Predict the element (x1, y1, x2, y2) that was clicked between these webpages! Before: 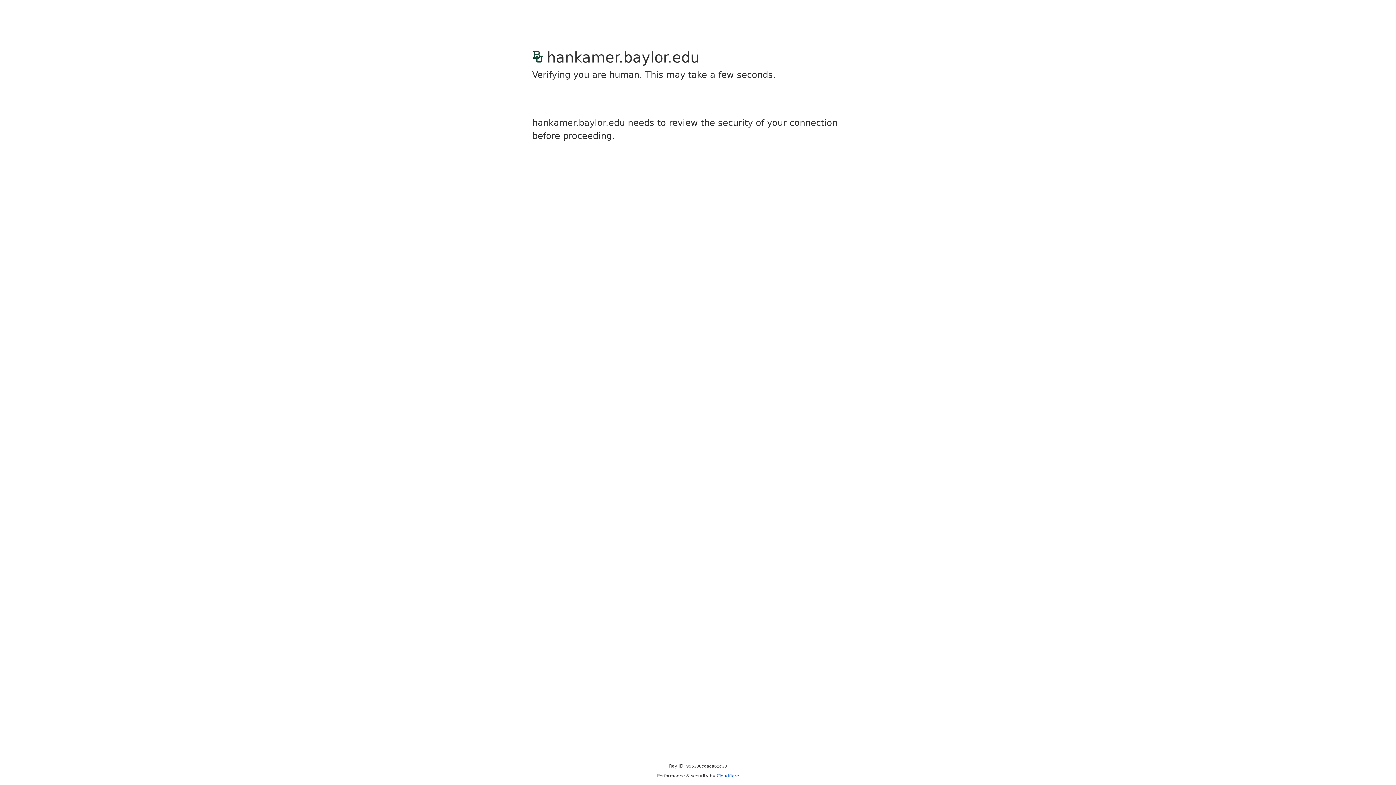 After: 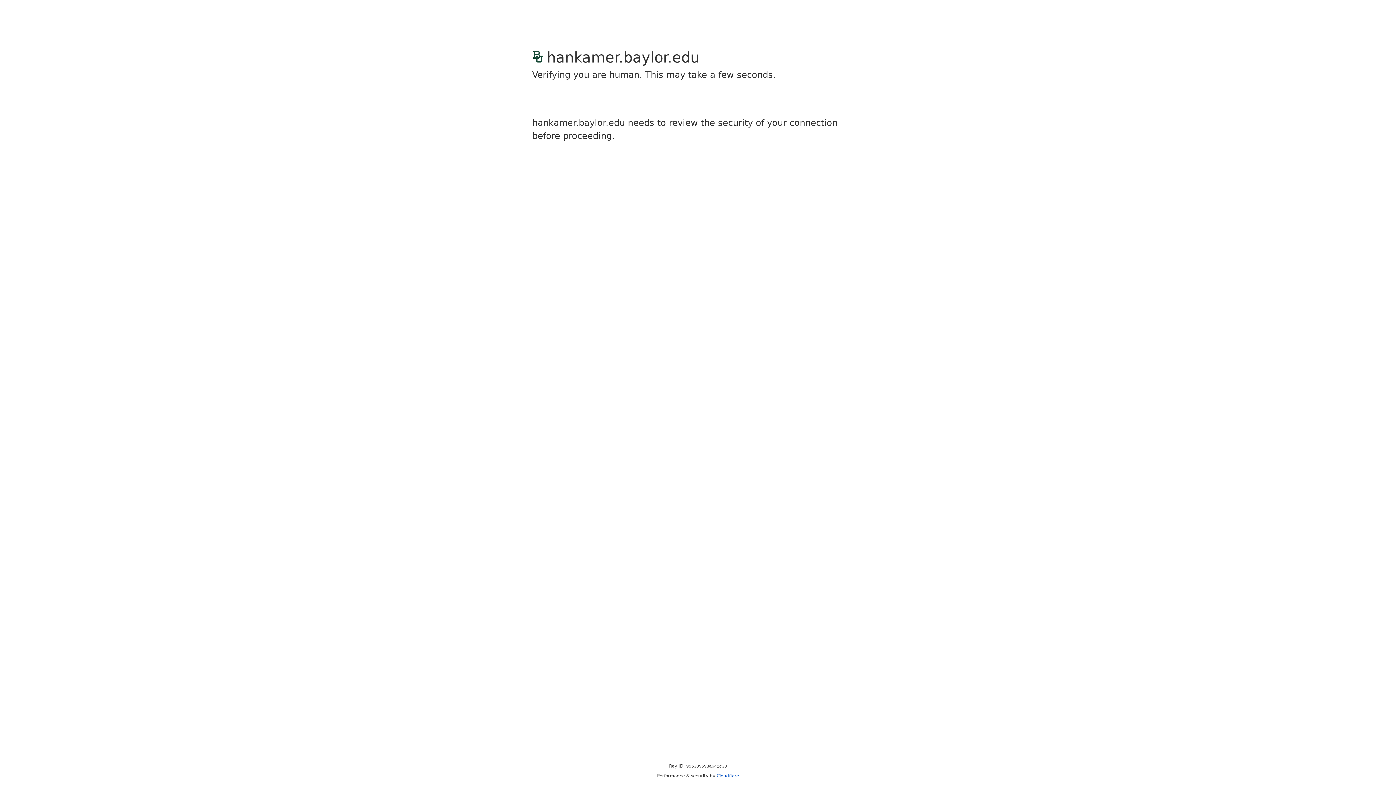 Action: bbox: (716, 773, 739, 778) label: Cloudflare